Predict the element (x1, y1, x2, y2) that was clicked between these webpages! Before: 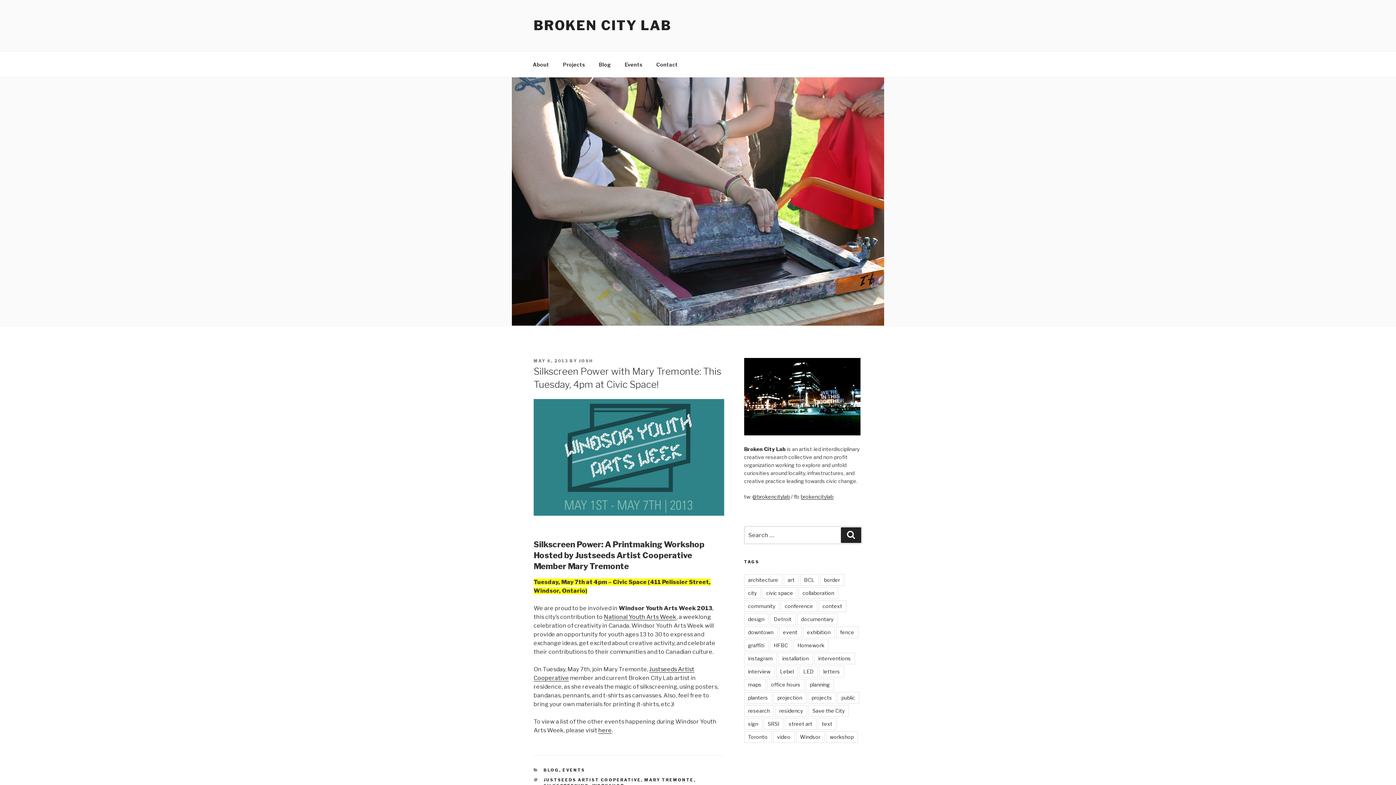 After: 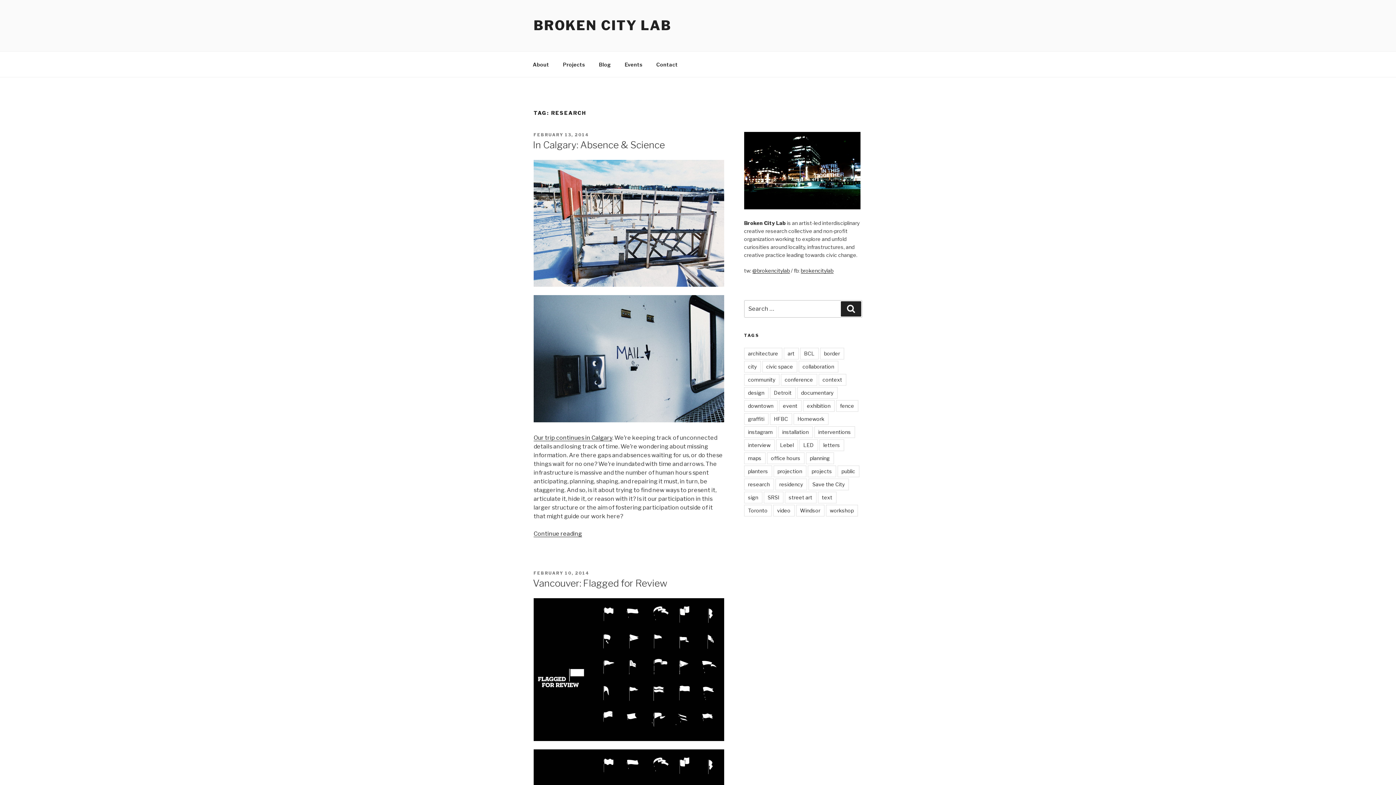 Action: label: research bbox: (744, 705, 774, 717)